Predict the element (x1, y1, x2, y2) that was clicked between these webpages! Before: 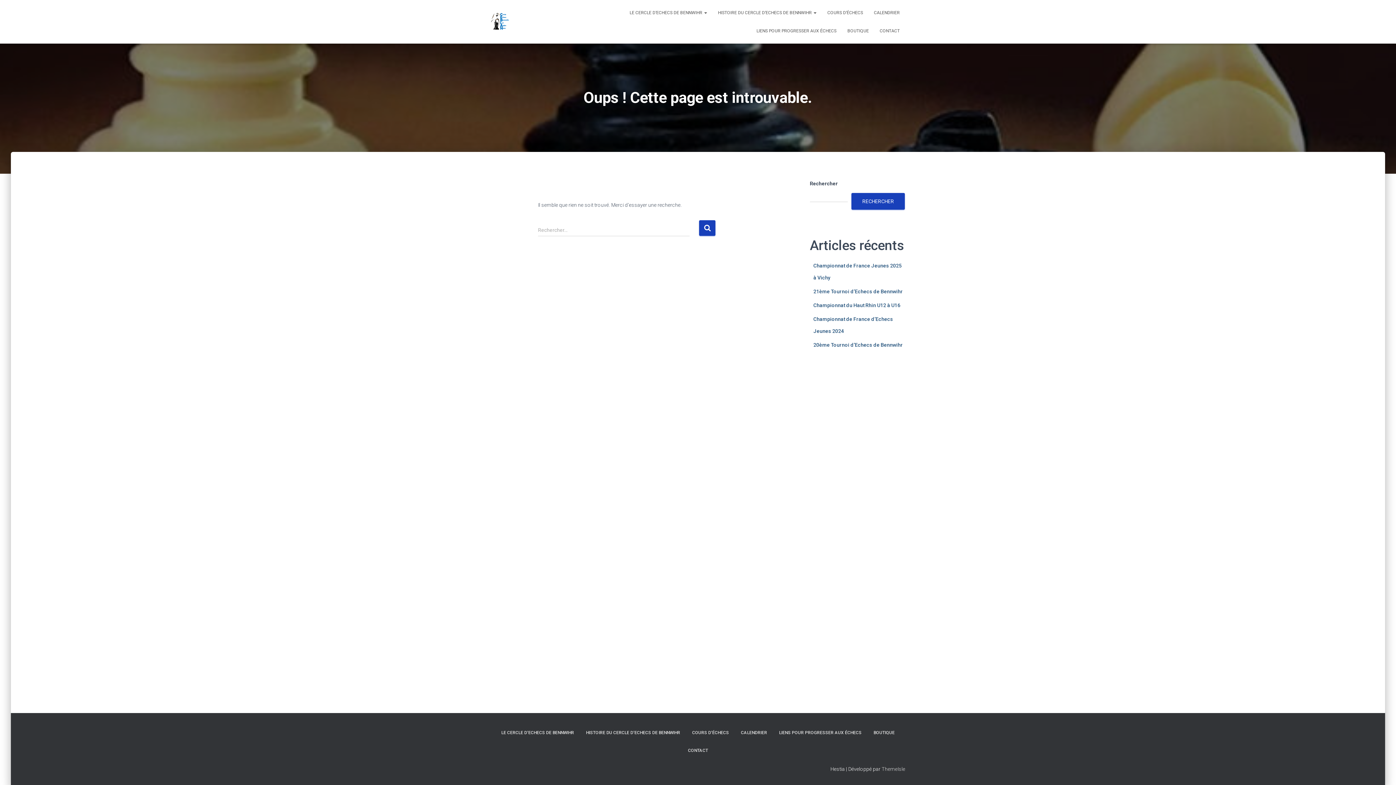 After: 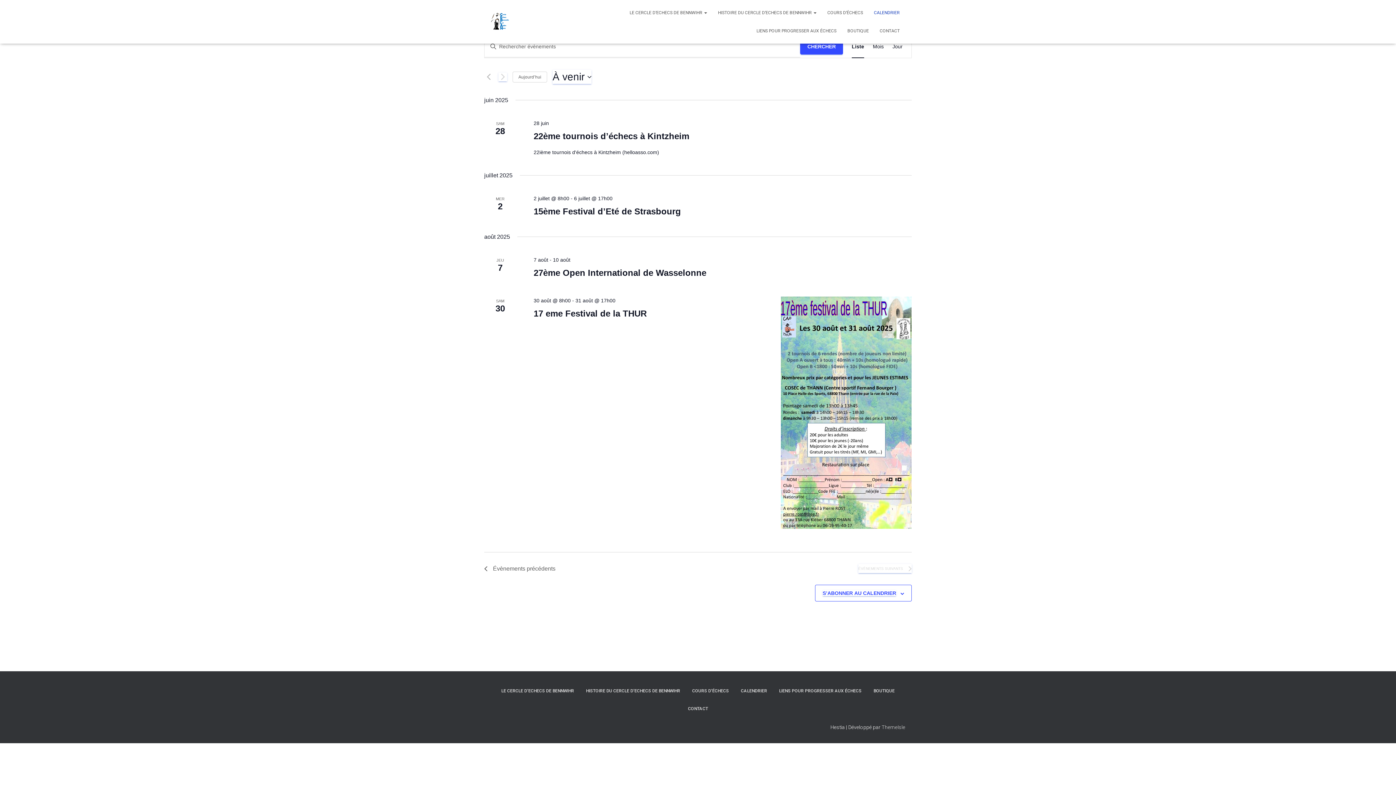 Action: bbox: (868, 3, 905, 21) label: CALENDRIER